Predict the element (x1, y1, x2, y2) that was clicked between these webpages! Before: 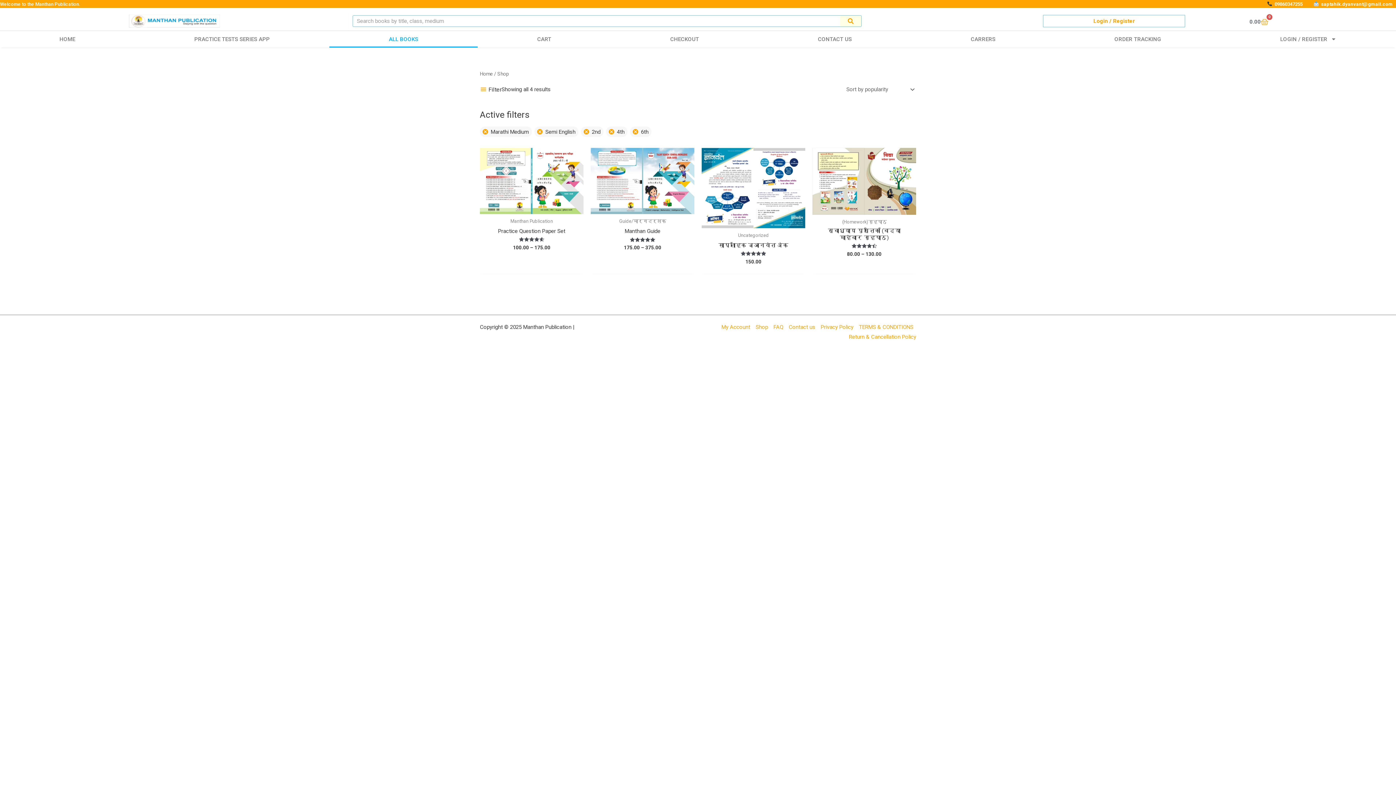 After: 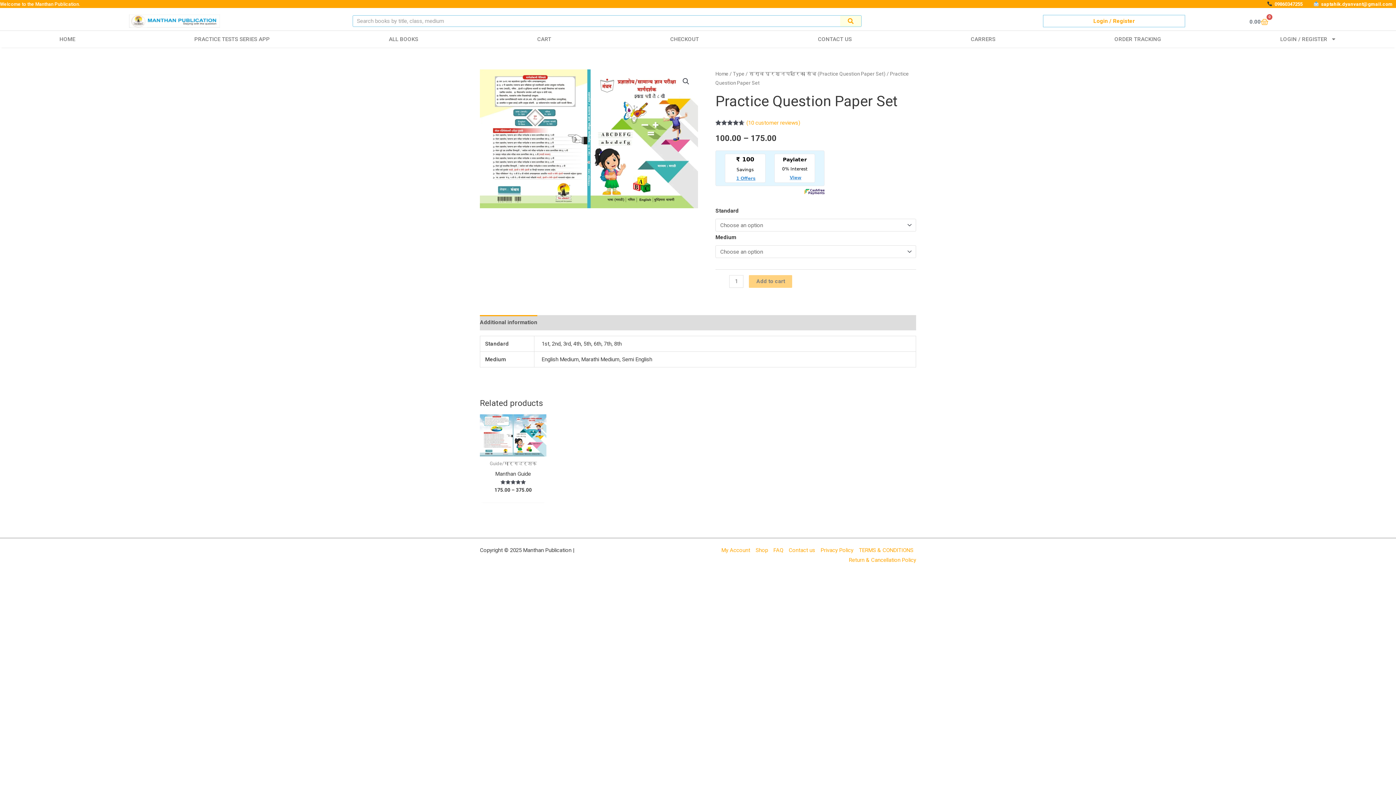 Action: bbox: (480, 148, 583, 214)